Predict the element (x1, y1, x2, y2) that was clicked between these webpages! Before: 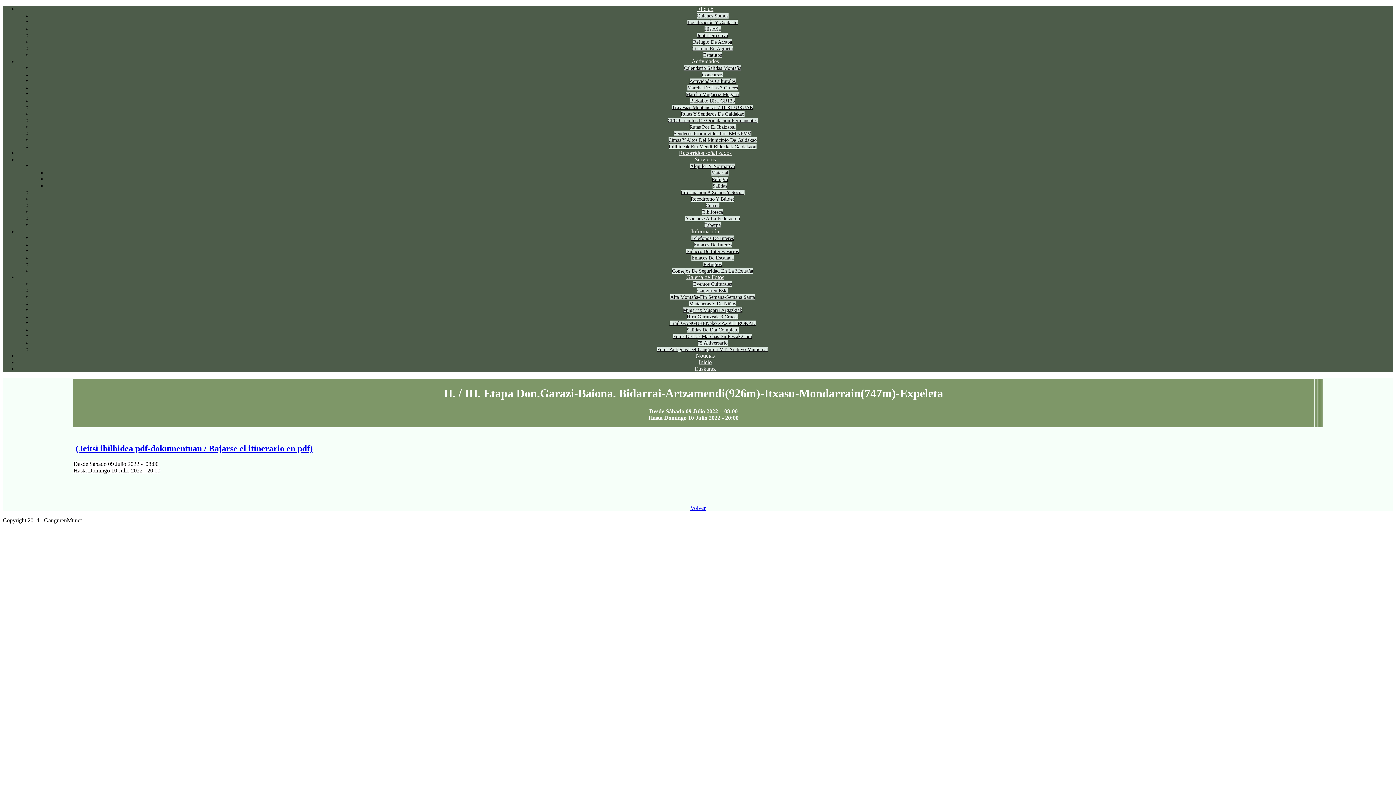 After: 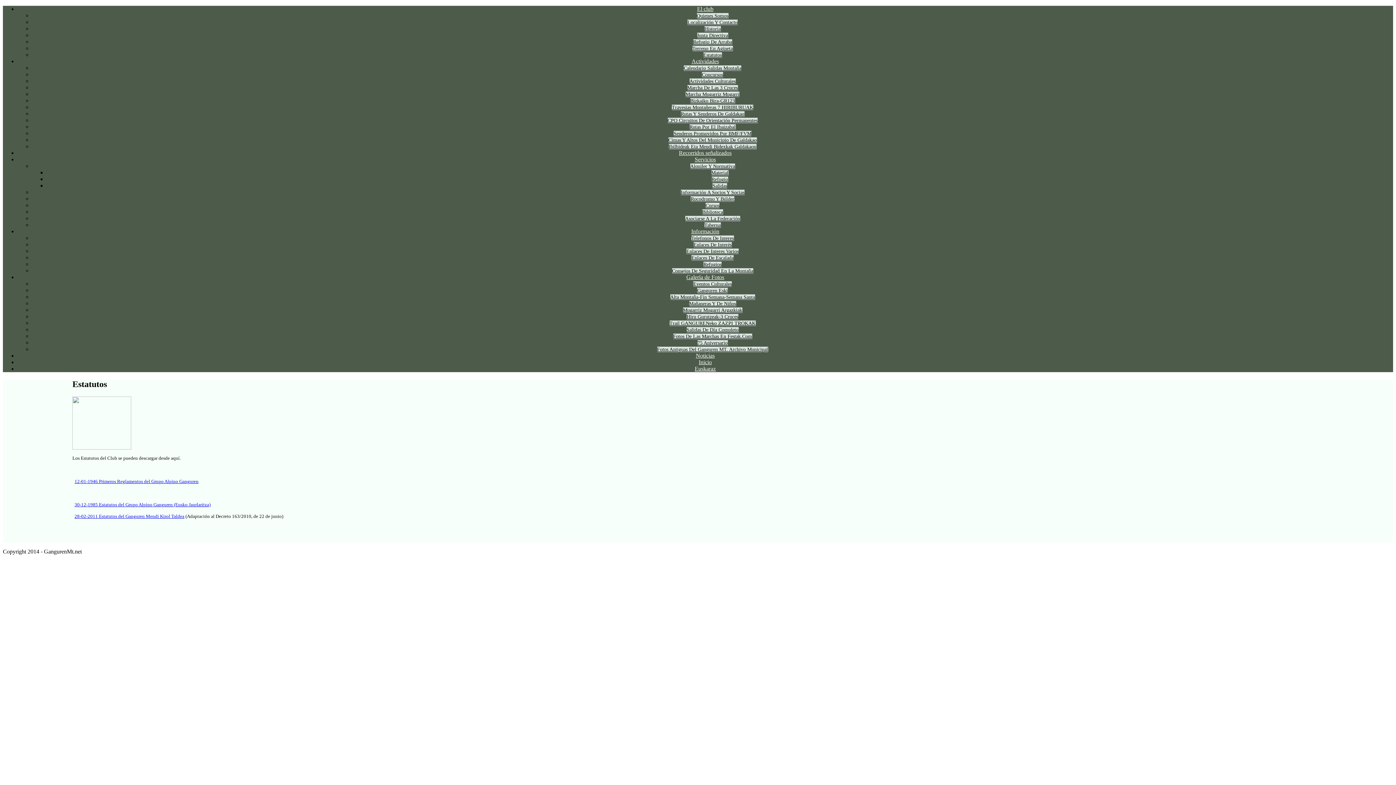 Action: bbox: (703, 52, 722, 57) label: Estatutos